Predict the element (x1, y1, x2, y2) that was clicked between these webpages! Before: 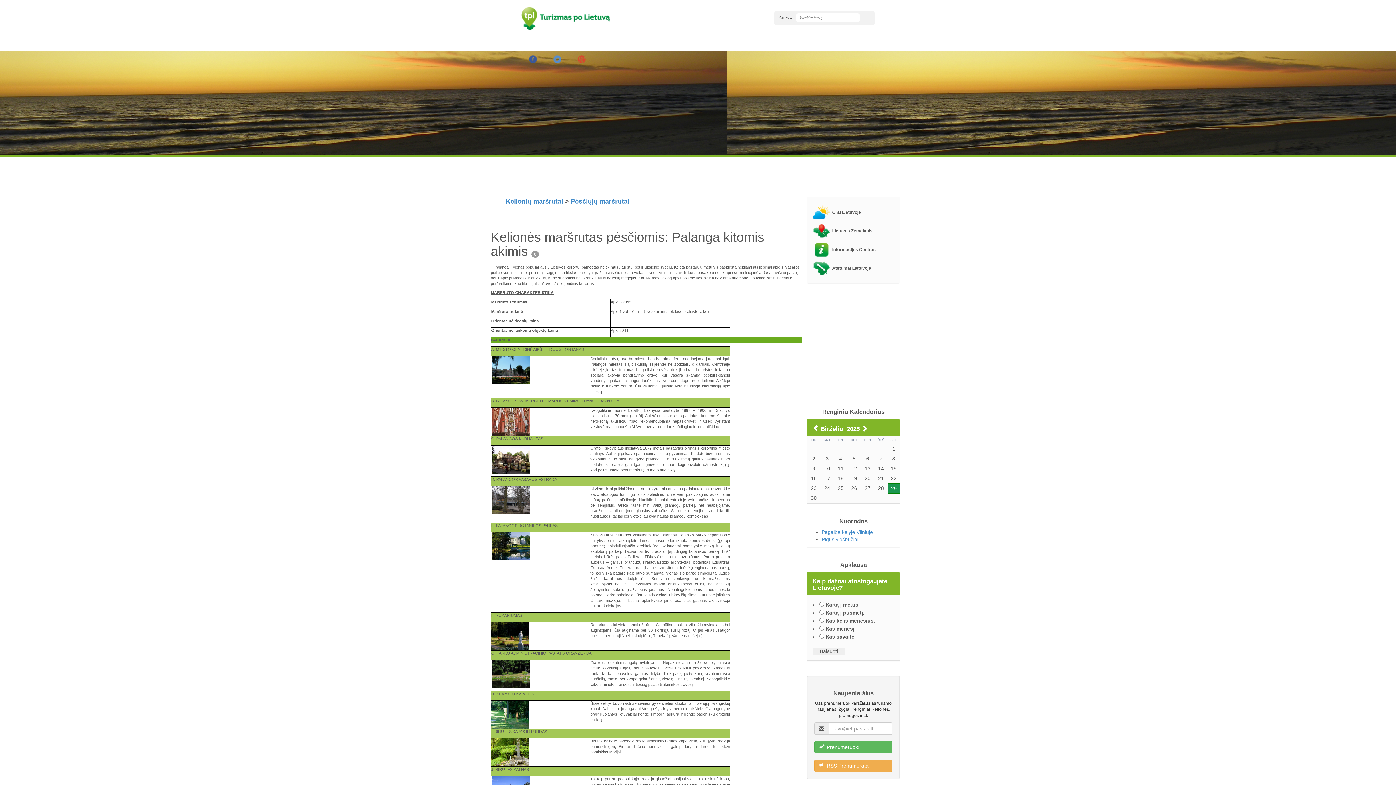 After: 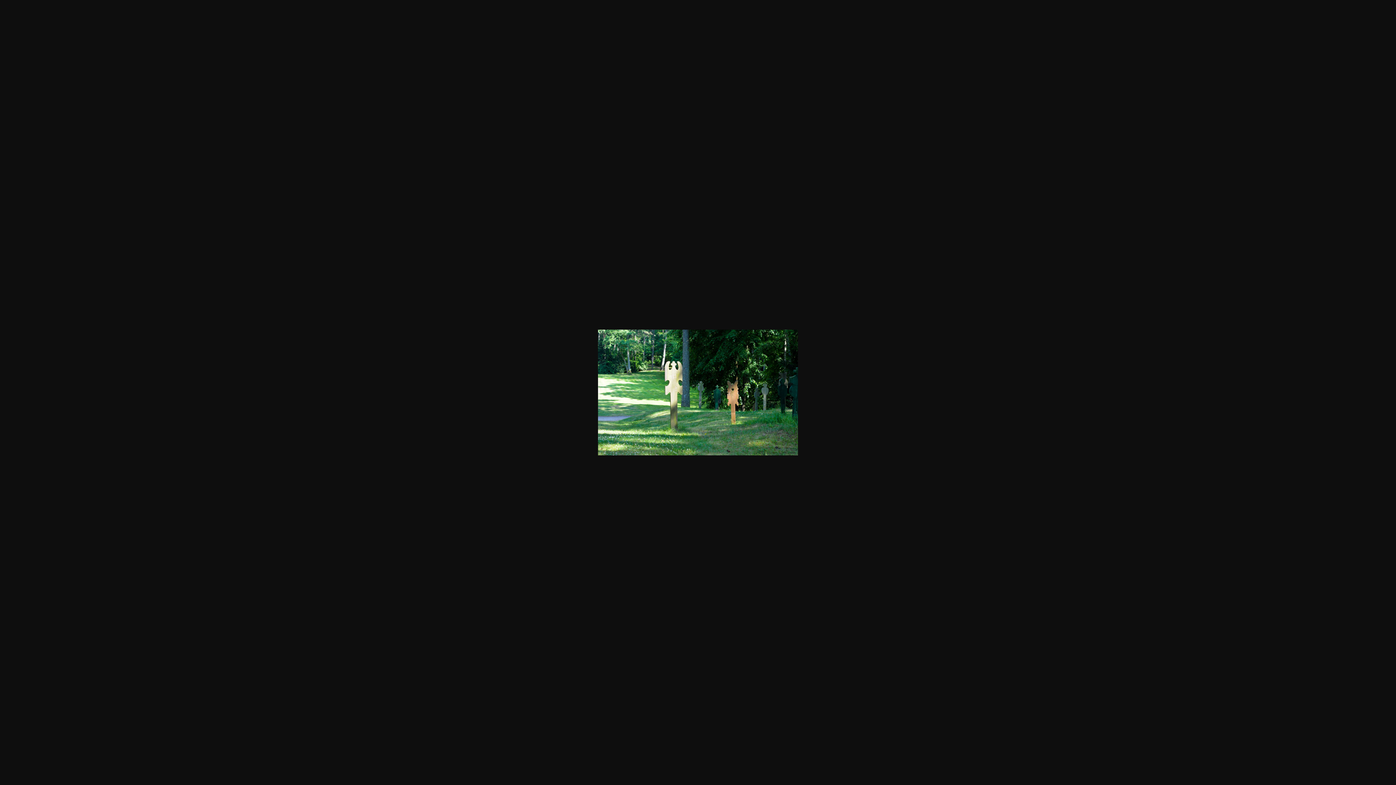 Action: bbox: (491, 712, 533, 717)